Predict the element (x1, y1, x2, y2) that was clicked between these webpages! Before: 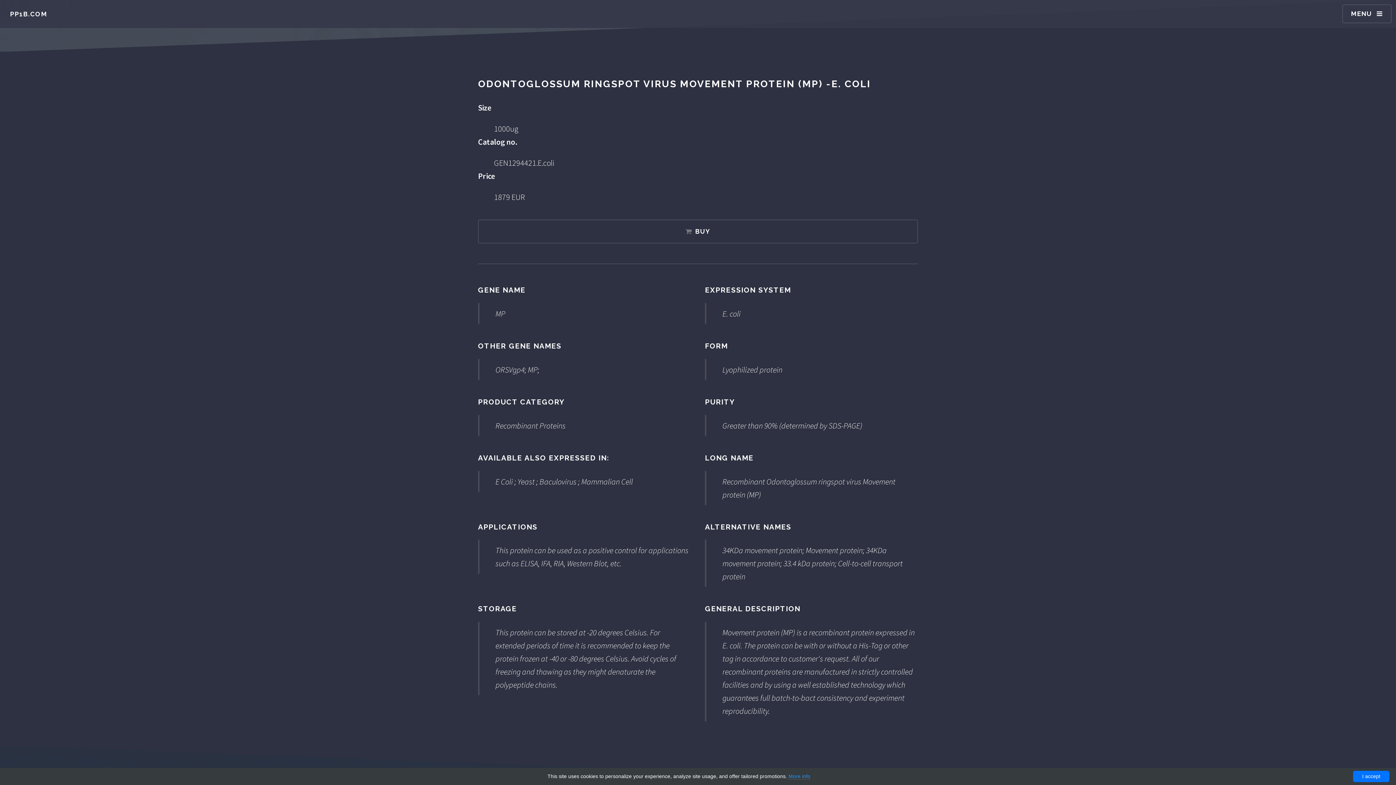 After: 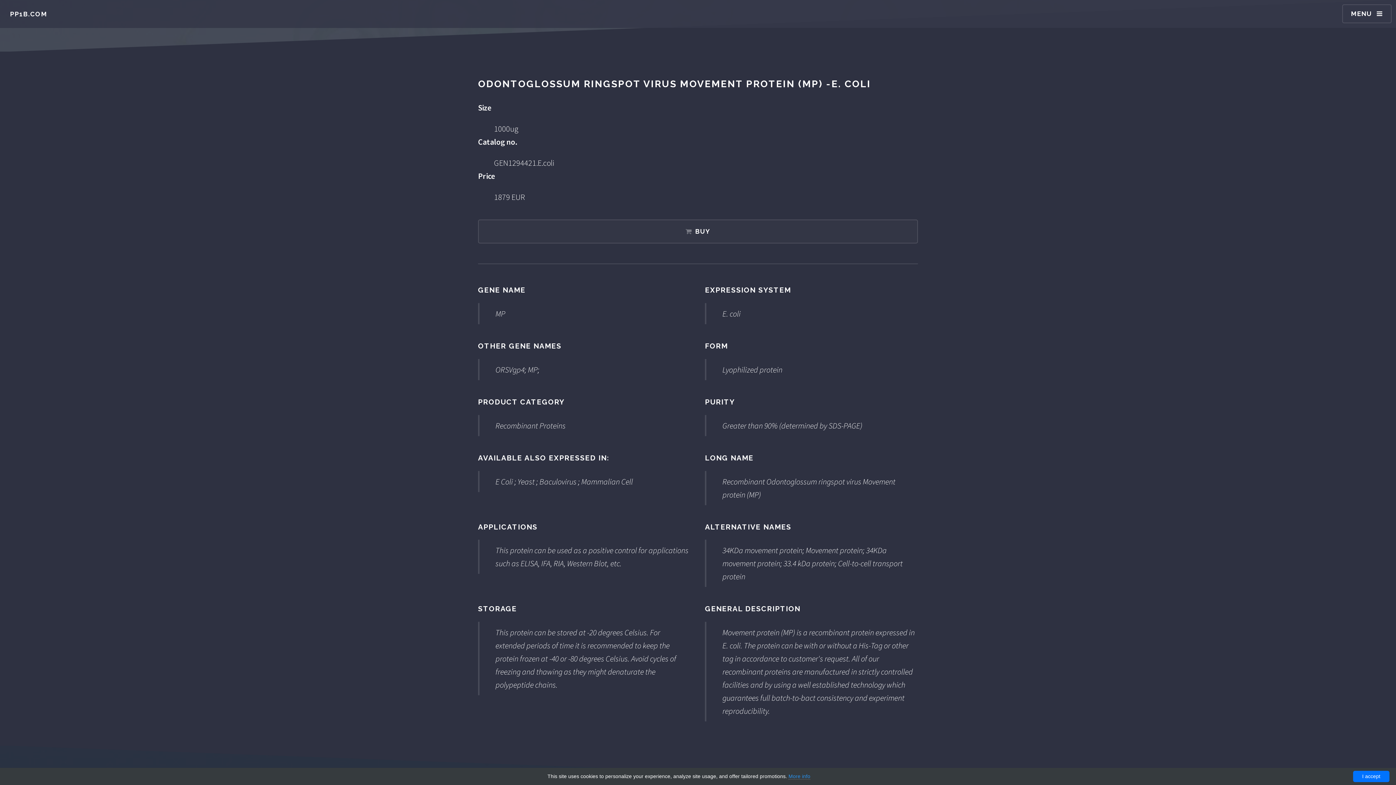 Action: label: BUY bbox: (478, 219, 918, 243)